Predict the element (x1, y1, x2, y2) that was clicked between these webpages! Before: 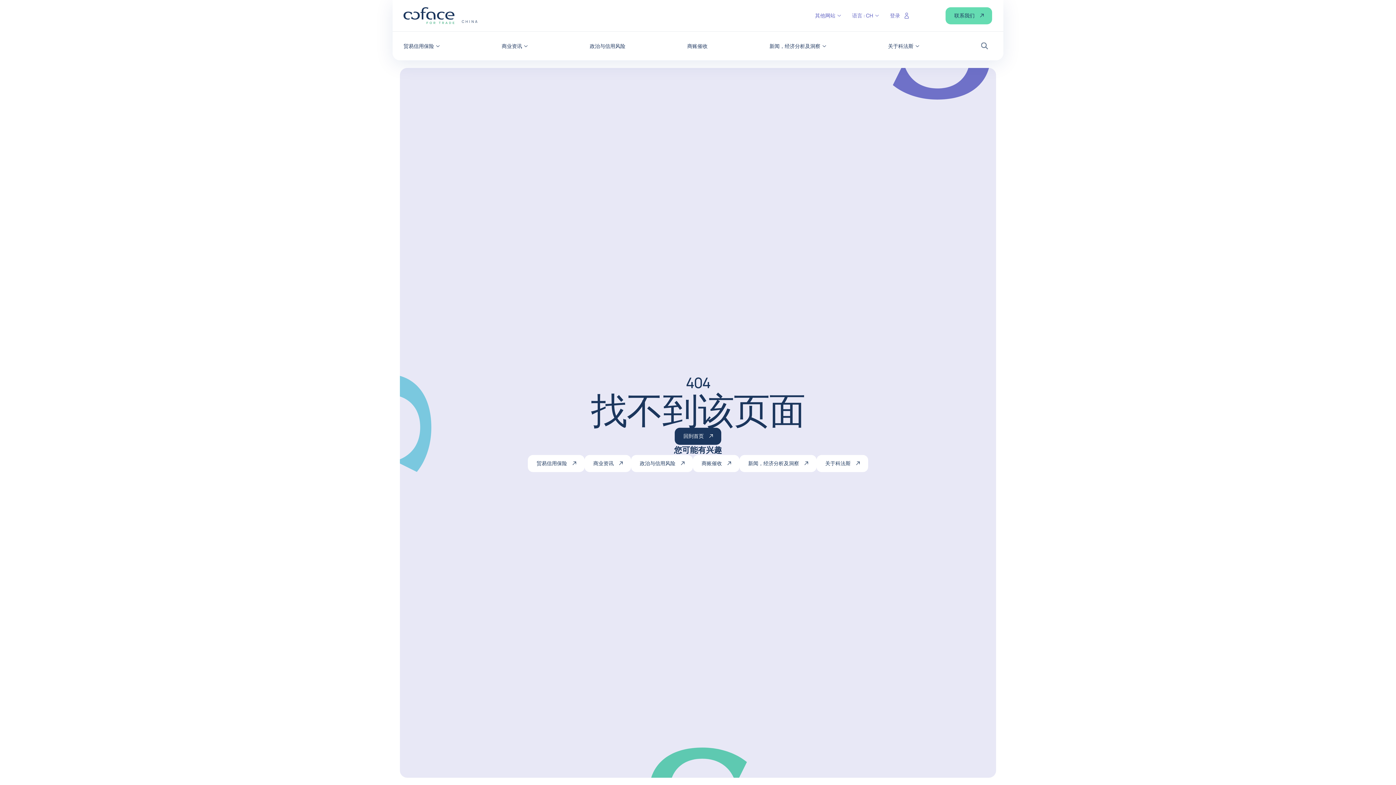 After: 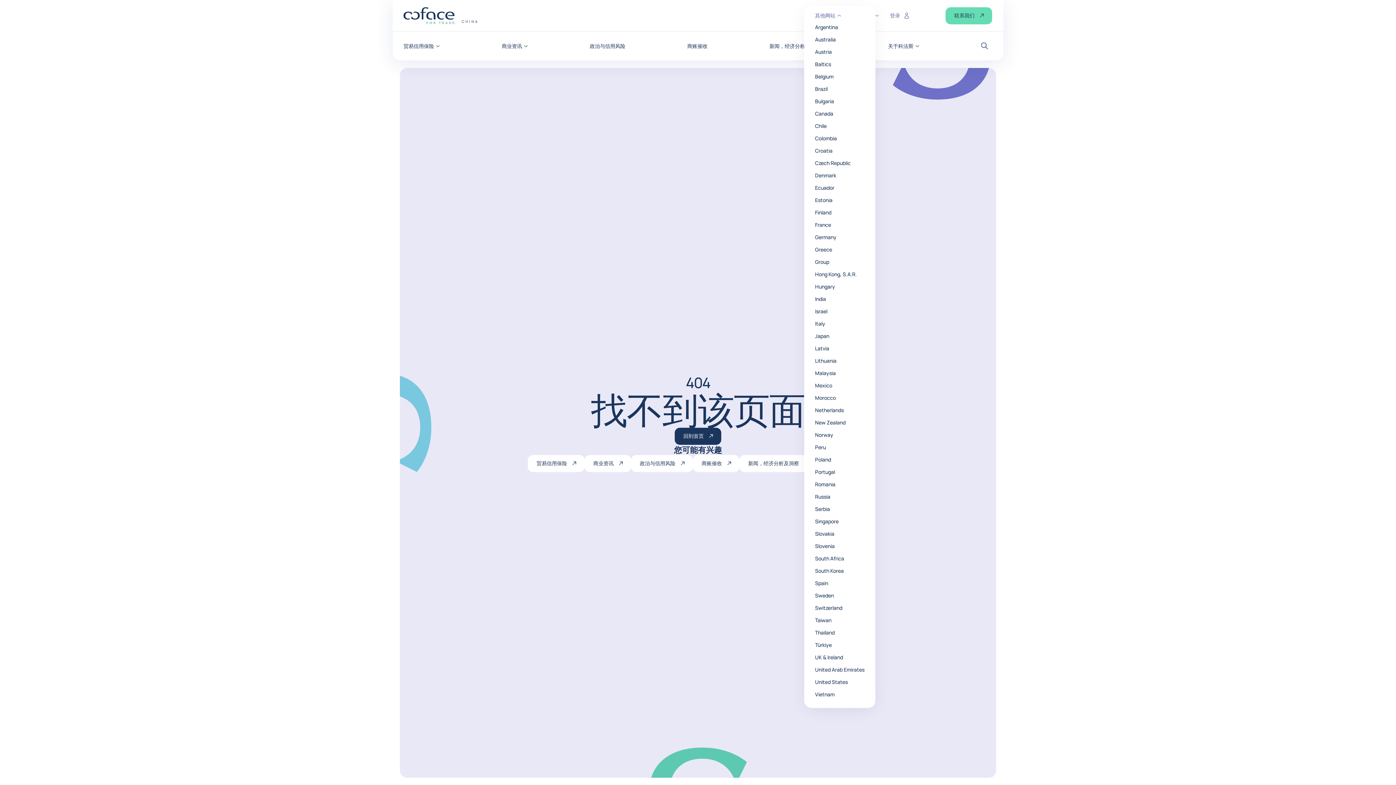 Action: bbox: (815, 13, 841, 18) label: 其他网站